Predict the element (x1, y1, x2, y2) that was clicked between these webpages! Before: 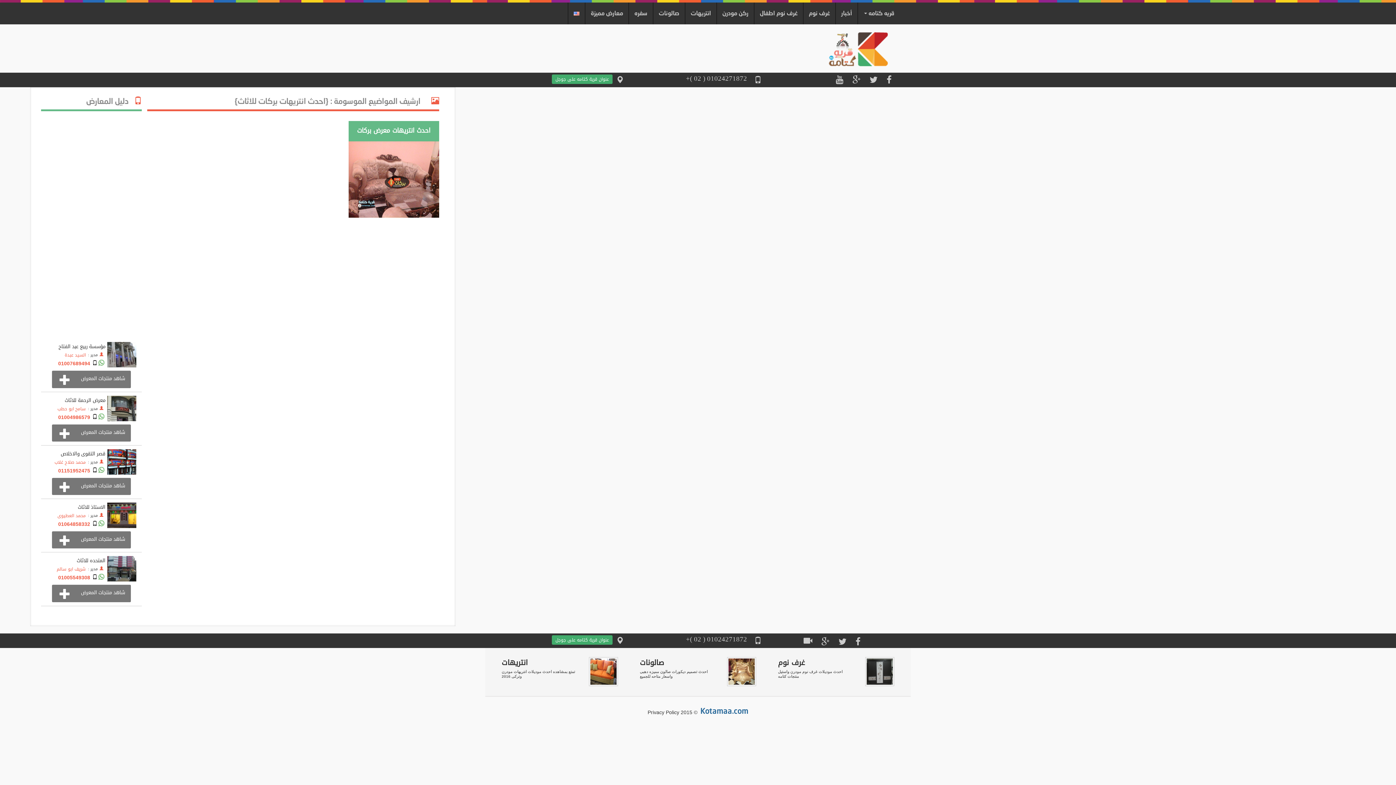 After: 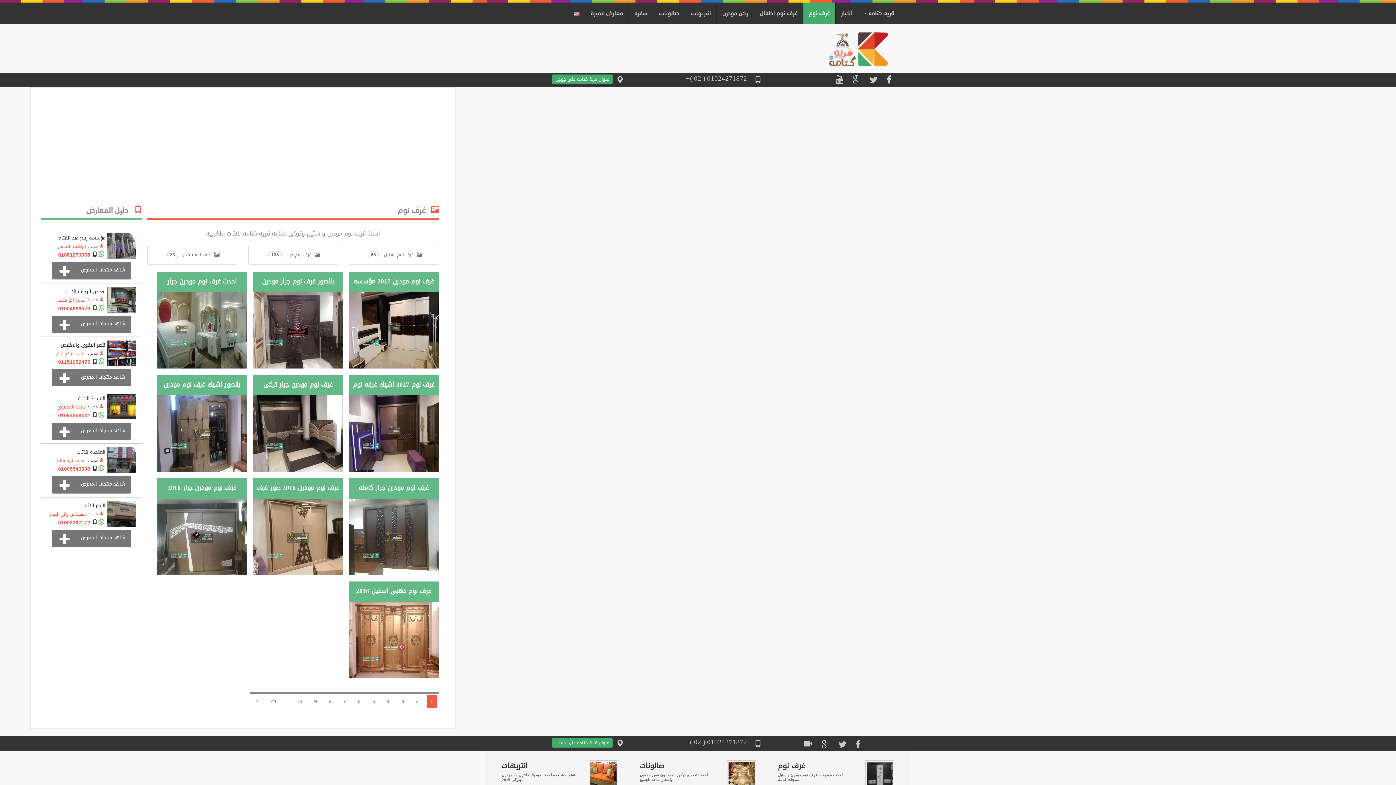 Action: bbox: (803, 2, 835, 24) label: غرف نوم